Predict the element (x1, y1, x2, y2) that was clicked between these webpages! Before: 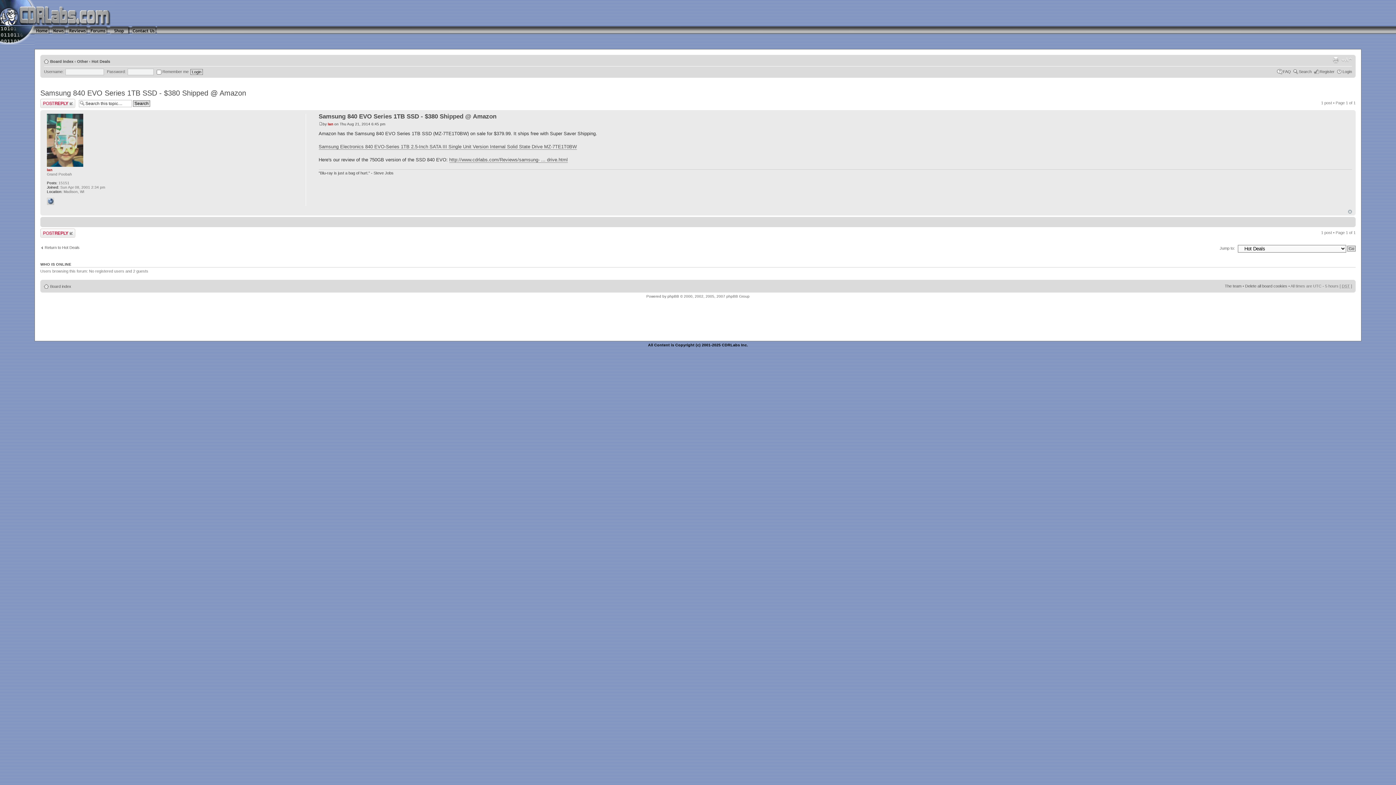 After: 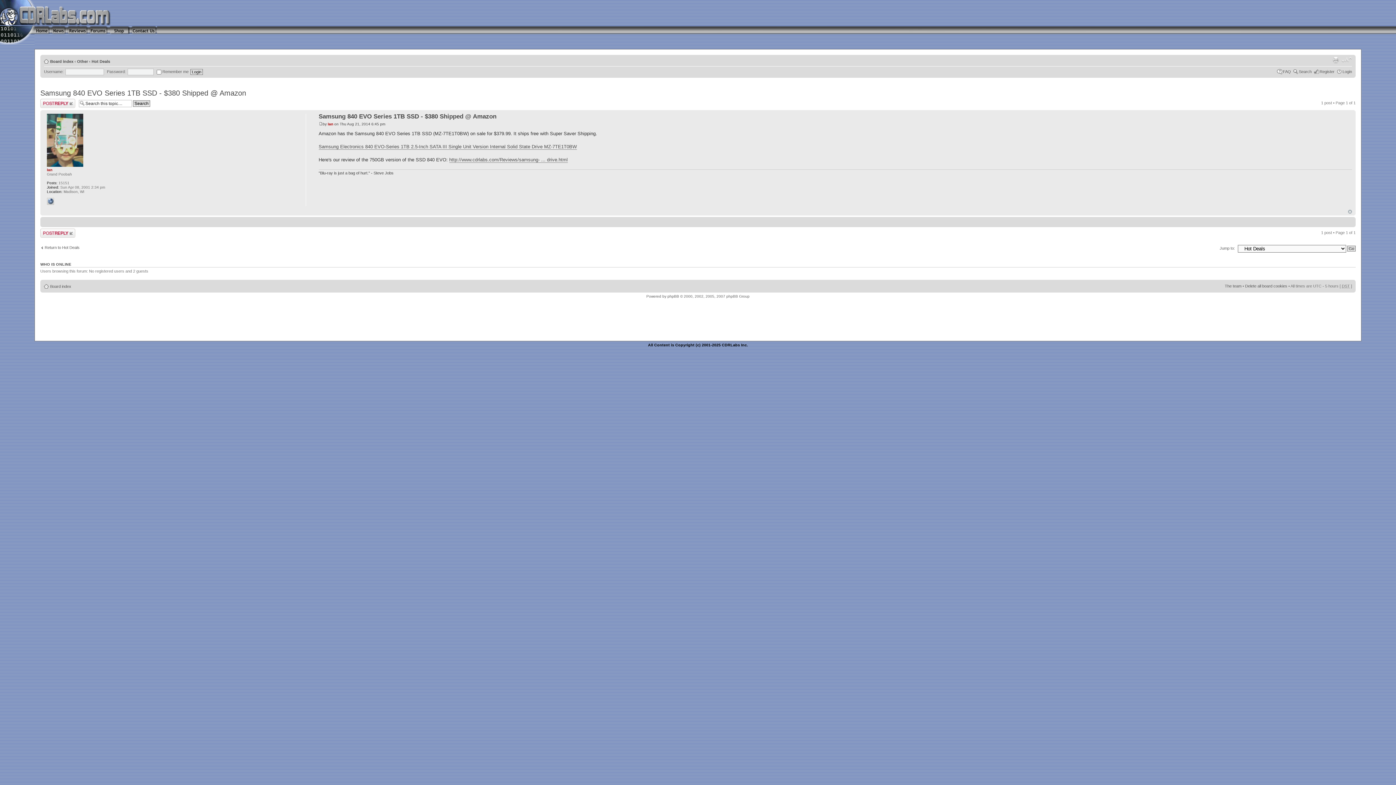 Action: label: Change font size bbox: (1341, 56, 1352, 63)